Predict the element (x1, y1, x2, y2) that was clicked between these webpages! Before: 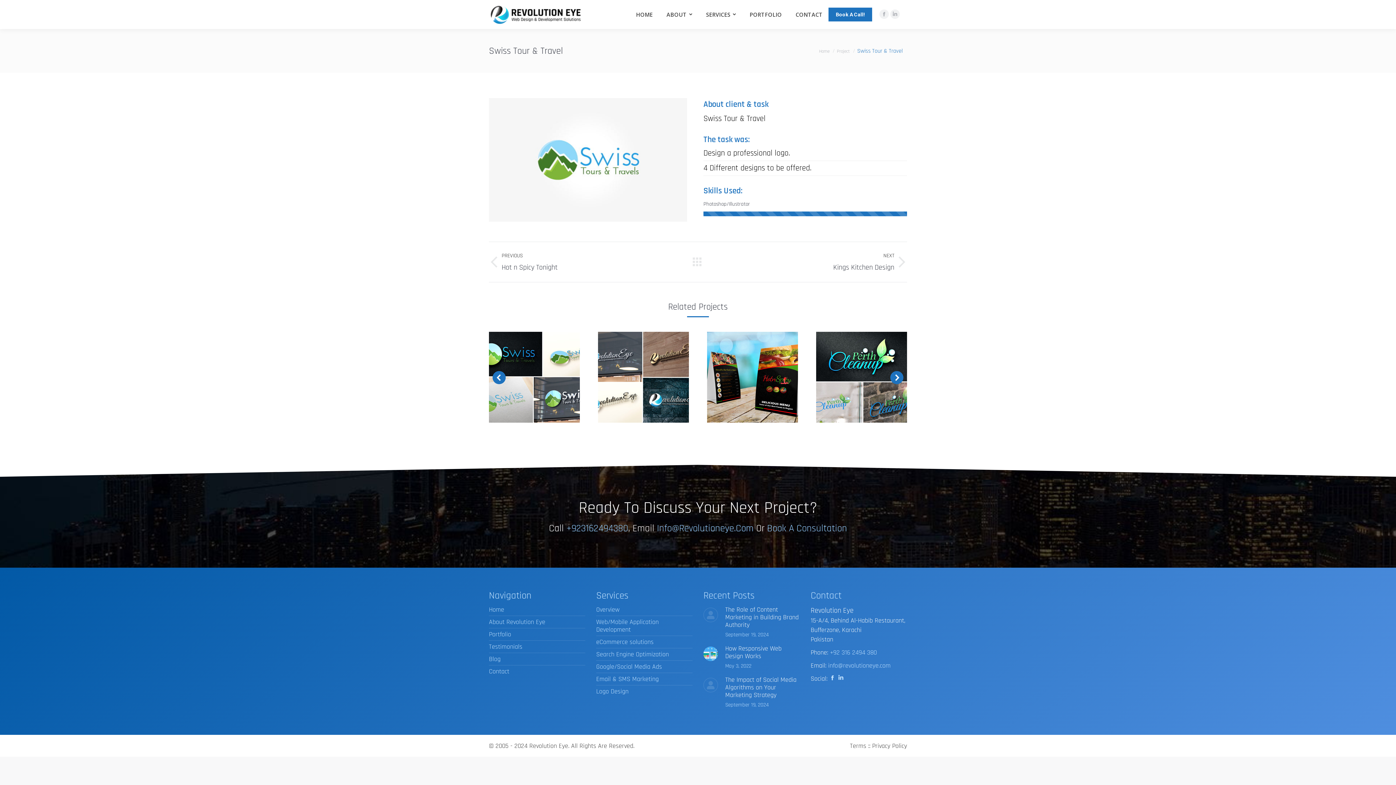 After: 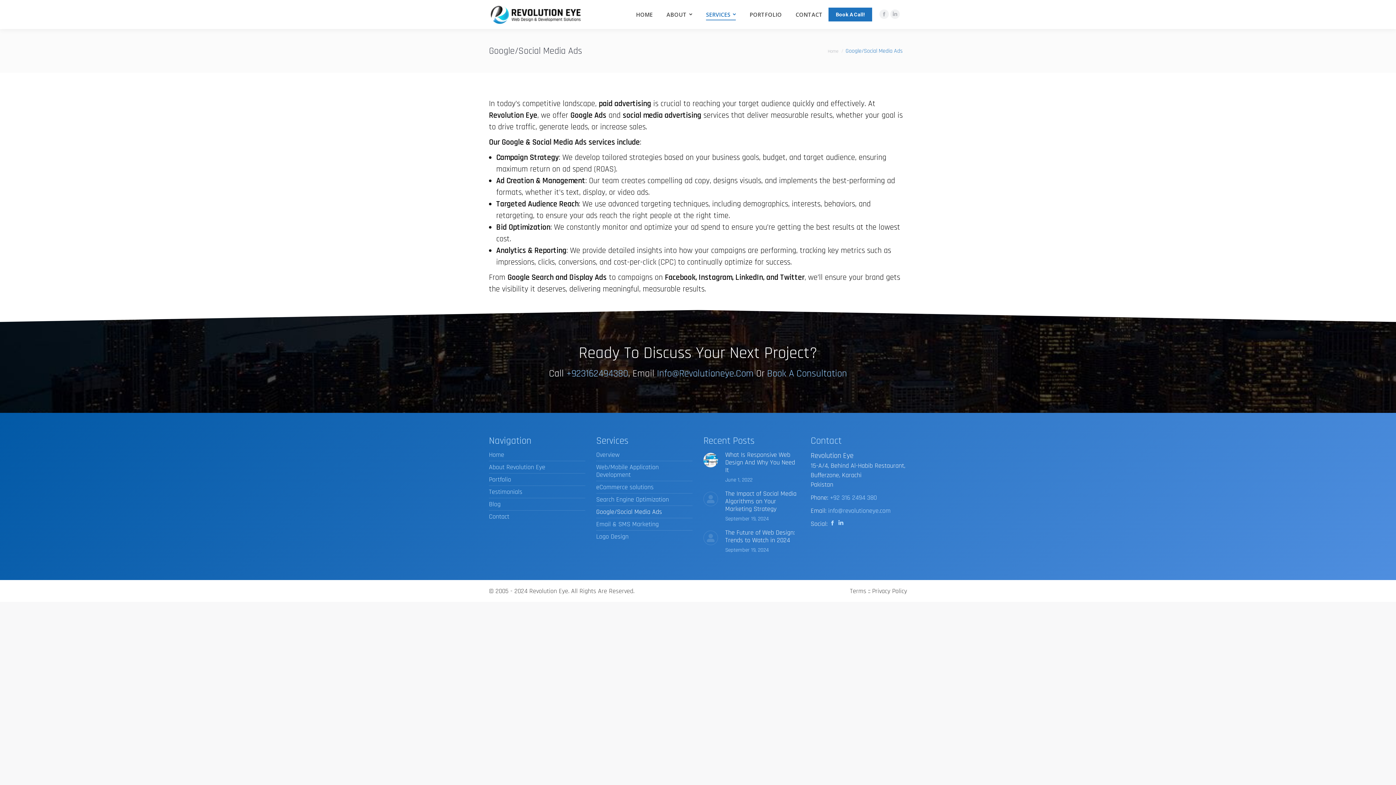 Action: label: Google/Social Media Ads bbox: (596, 663, 662, 670)